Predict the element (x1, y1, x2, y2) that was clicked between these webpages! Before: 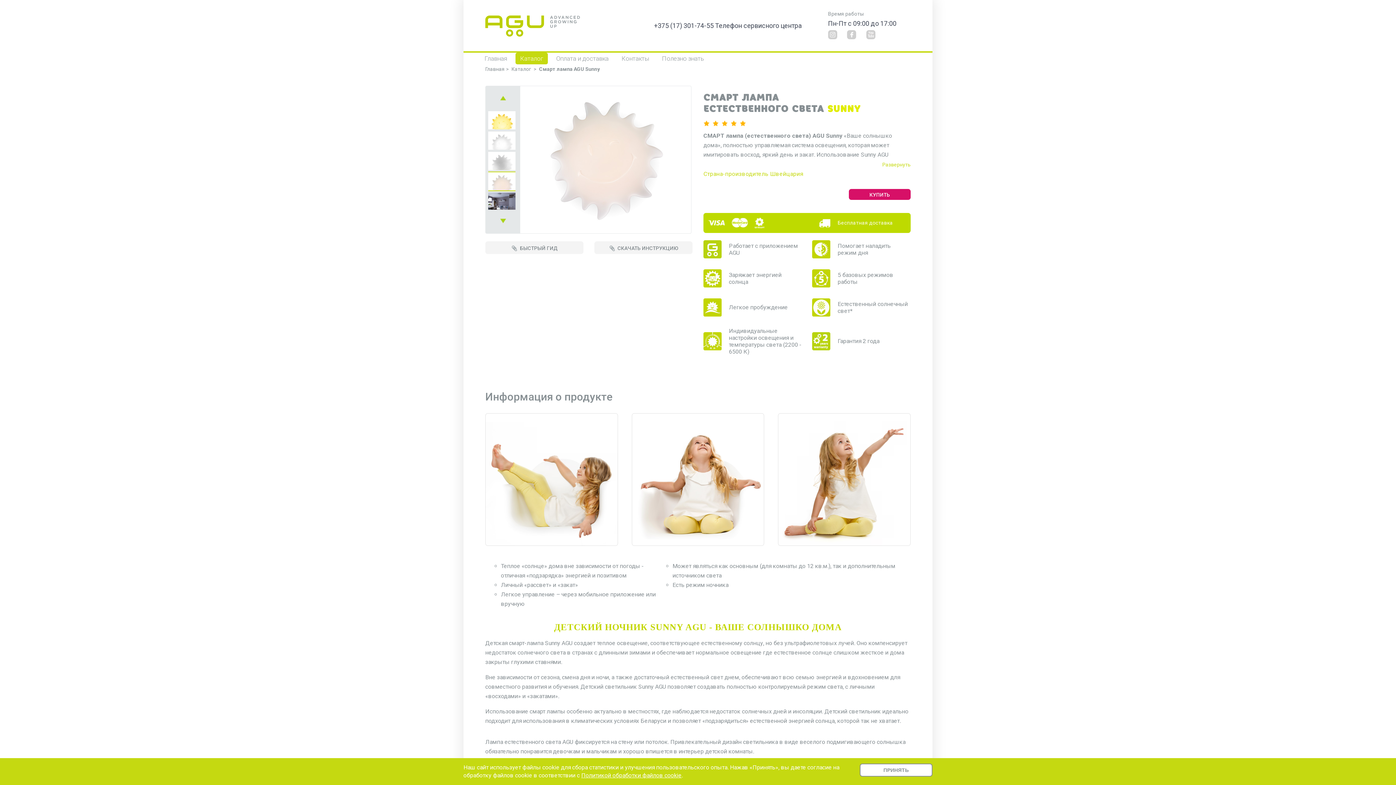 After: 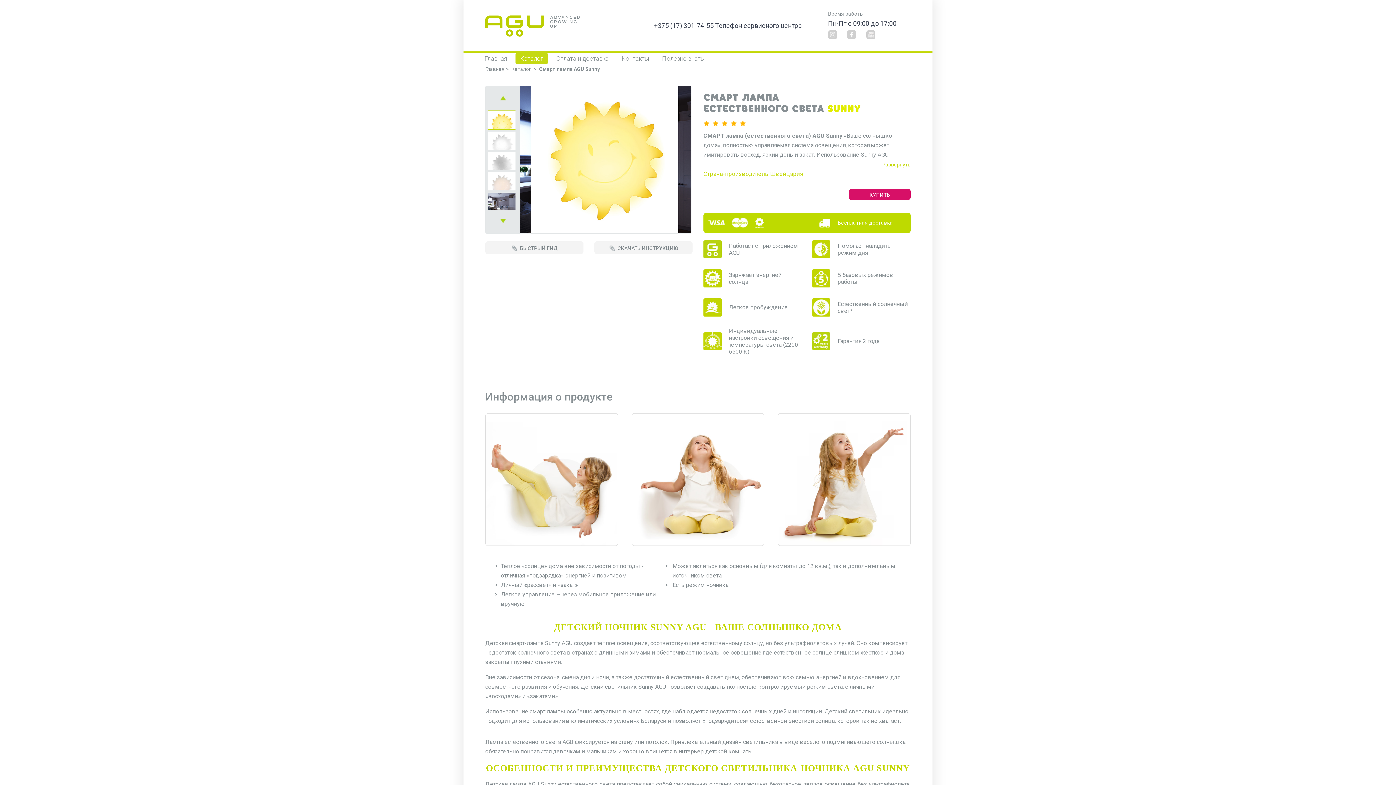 Action: label: ПРИНЯТЬ bbox: (860, 764, 932, 777)